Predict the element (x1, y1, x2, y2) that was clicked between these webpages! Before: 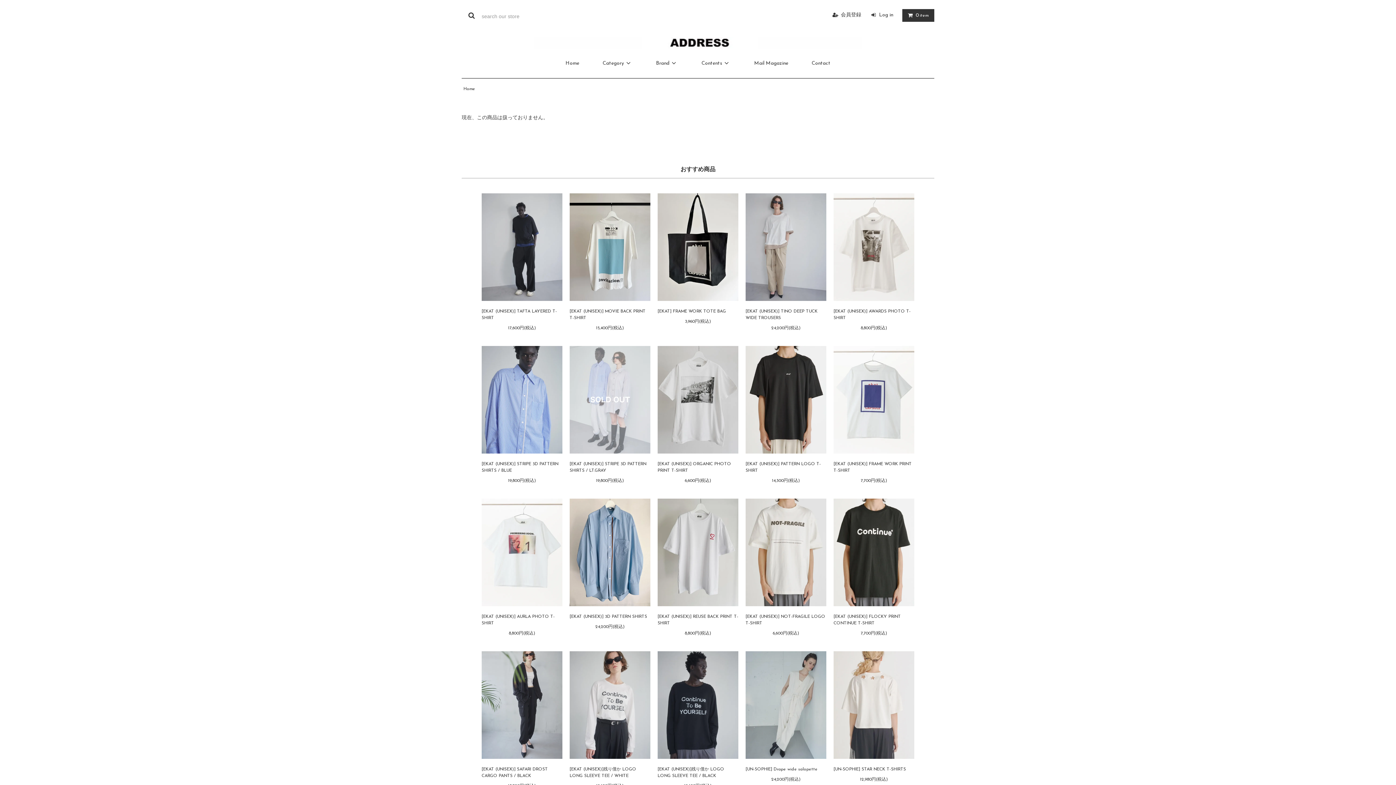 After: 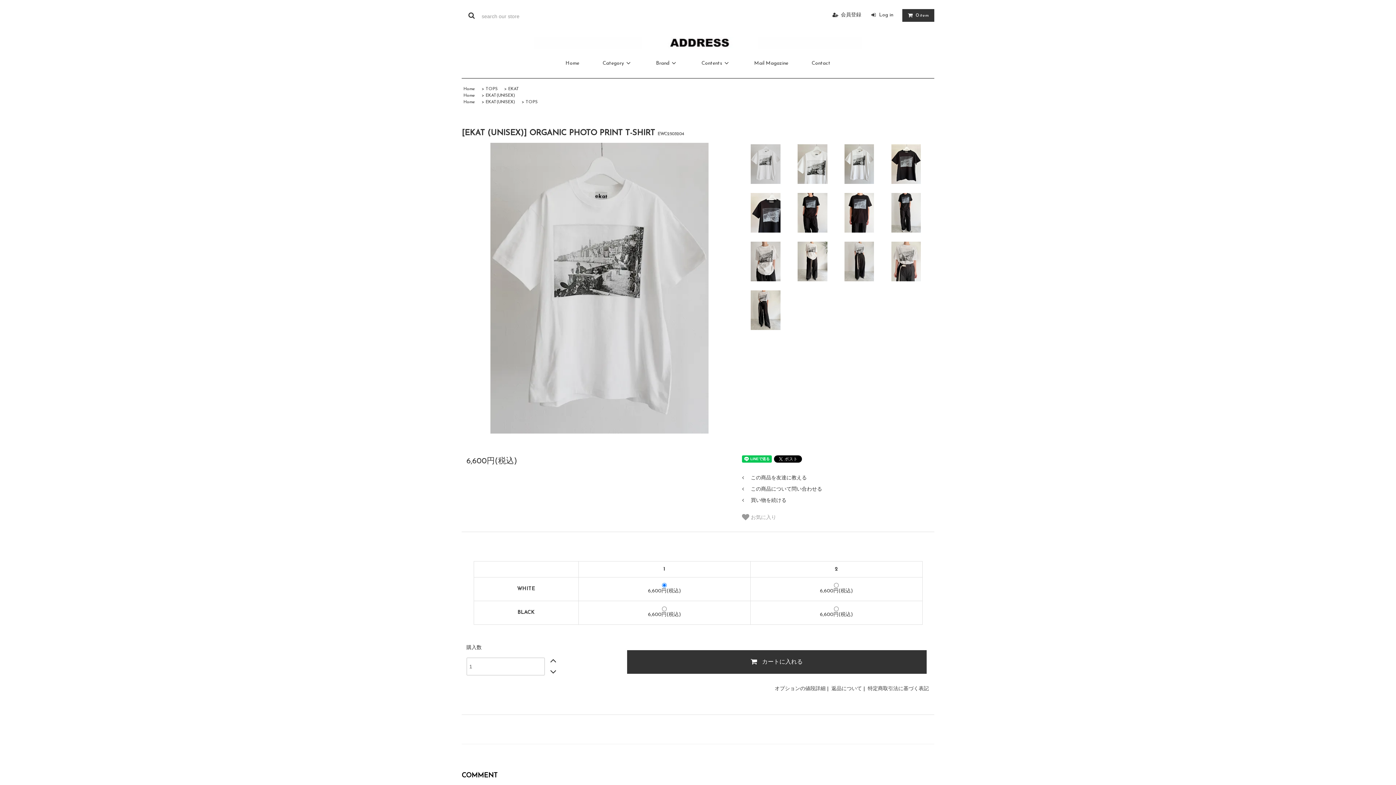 Action: bbox: (657, 461, 738, 474) label: [EKAT (UNISEX)] ORGANIC PHOTO PRINT T-SHIRT